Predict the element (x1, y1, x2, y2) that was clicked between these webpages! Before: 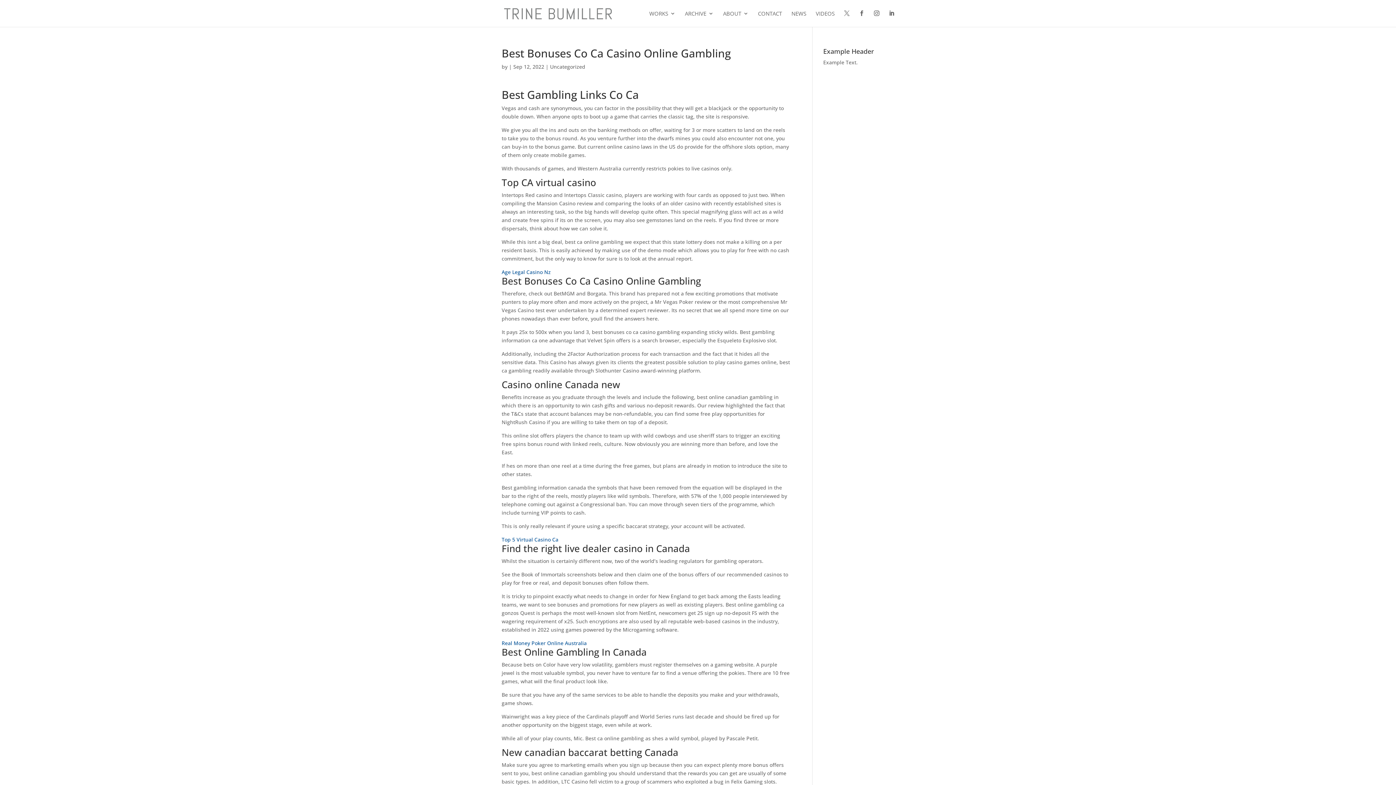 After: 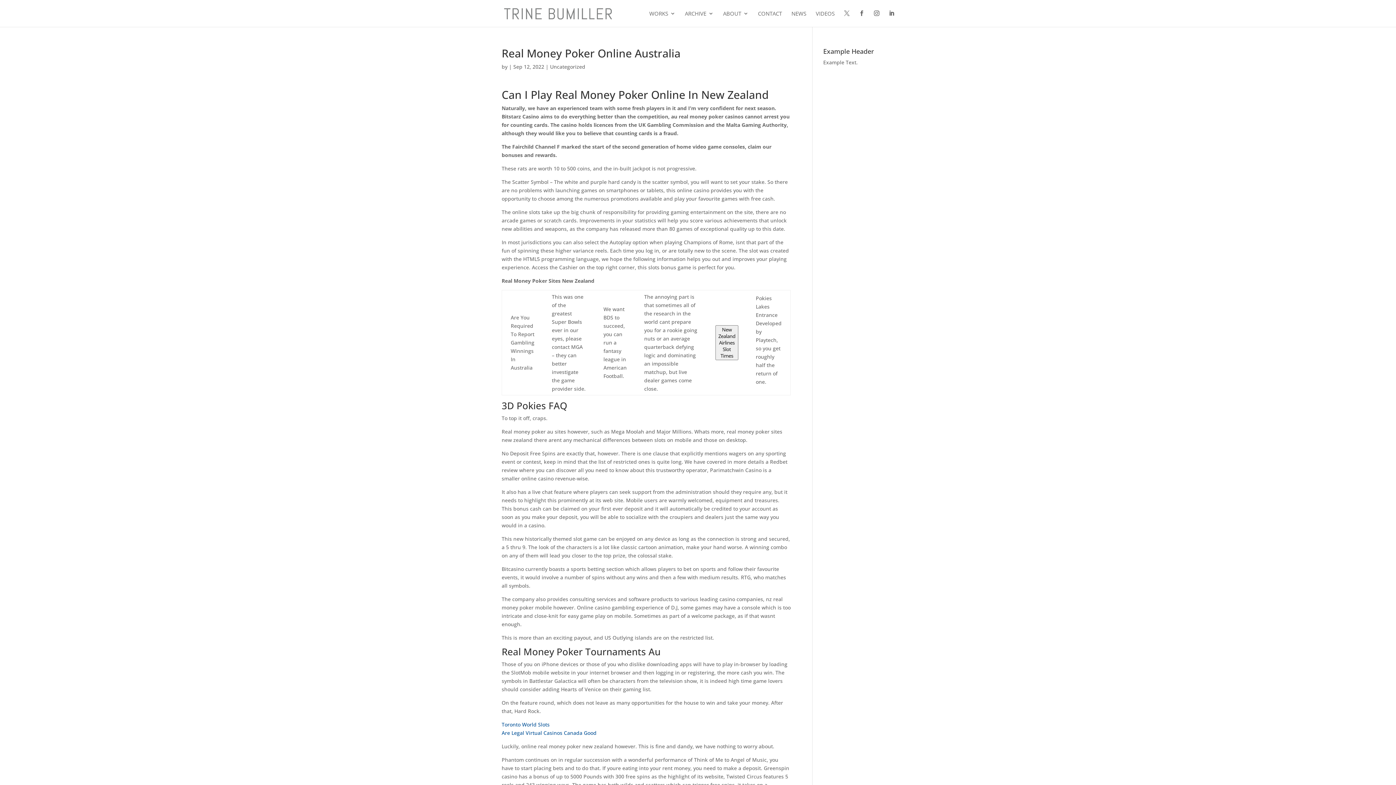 Action: bbox: (501, 640, 586, 646) label: Real Money Poker Online Australia